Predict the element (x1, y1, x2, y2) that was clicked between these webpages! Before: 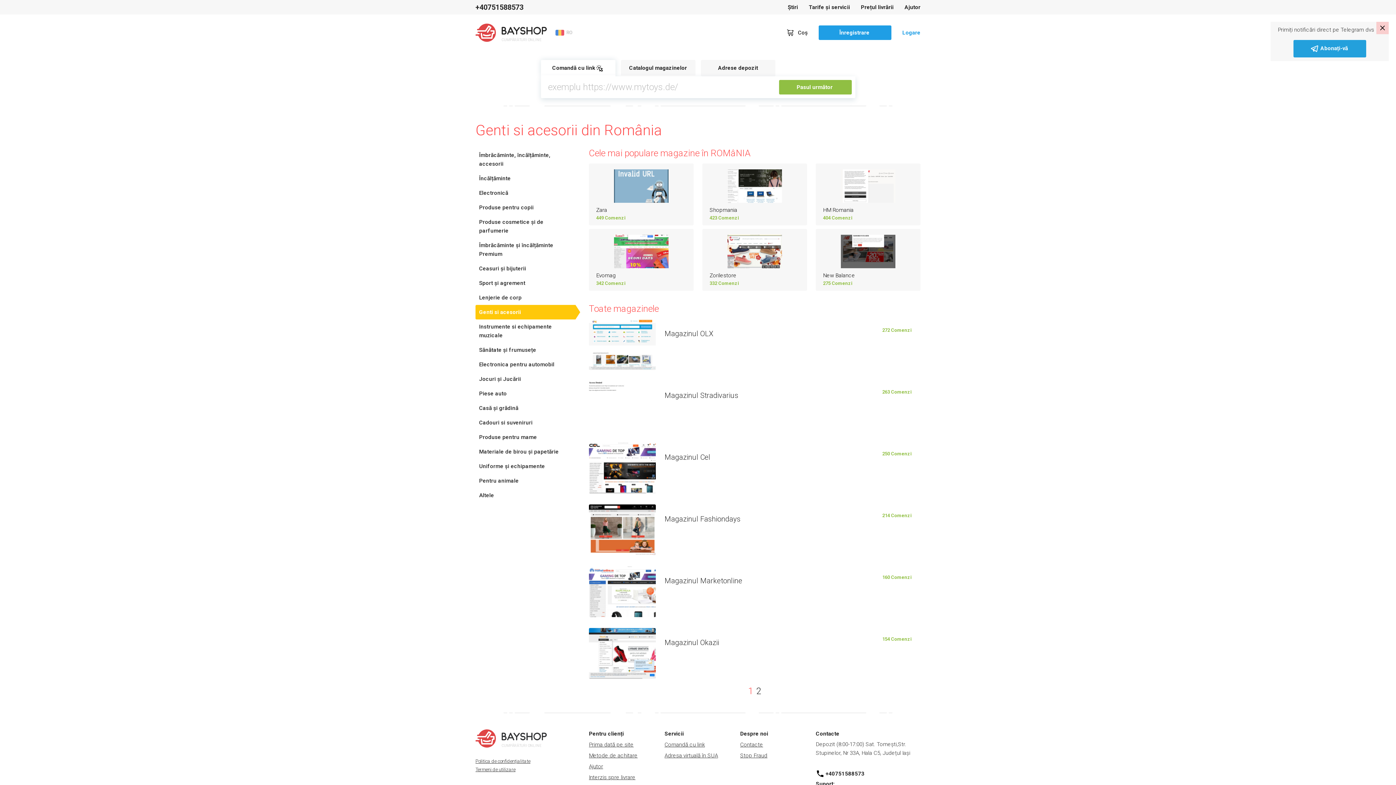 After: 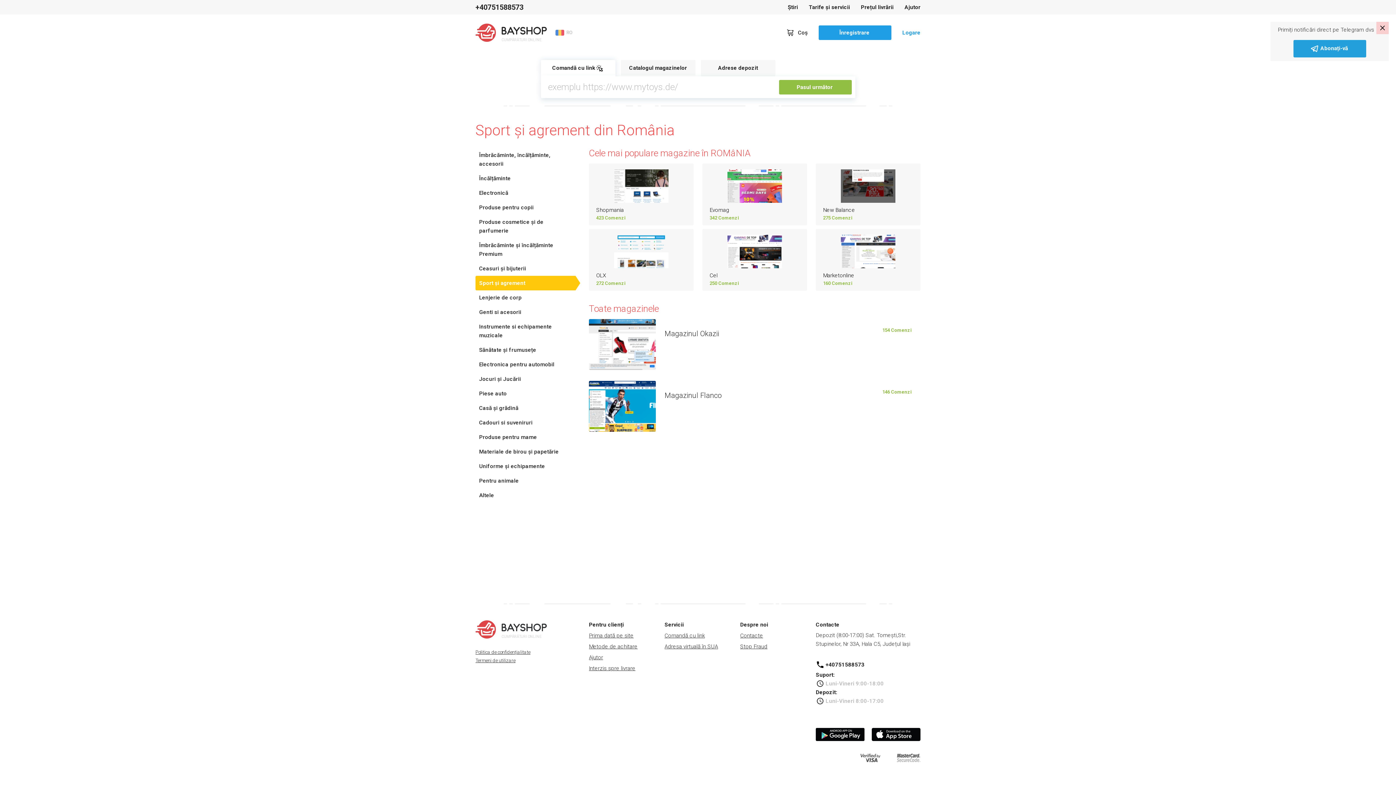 Action: bbox: (475, 276, 575, 290) label: Sport și agrement